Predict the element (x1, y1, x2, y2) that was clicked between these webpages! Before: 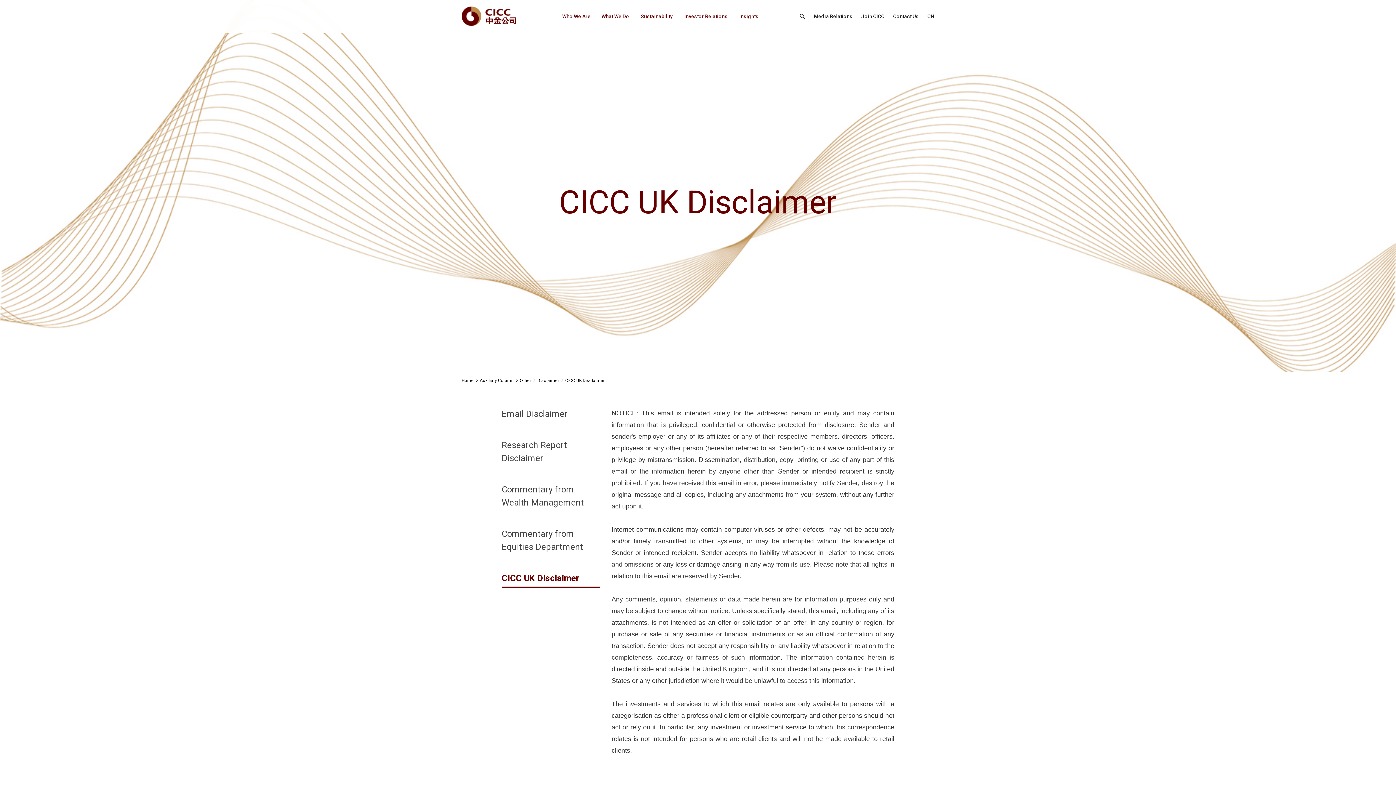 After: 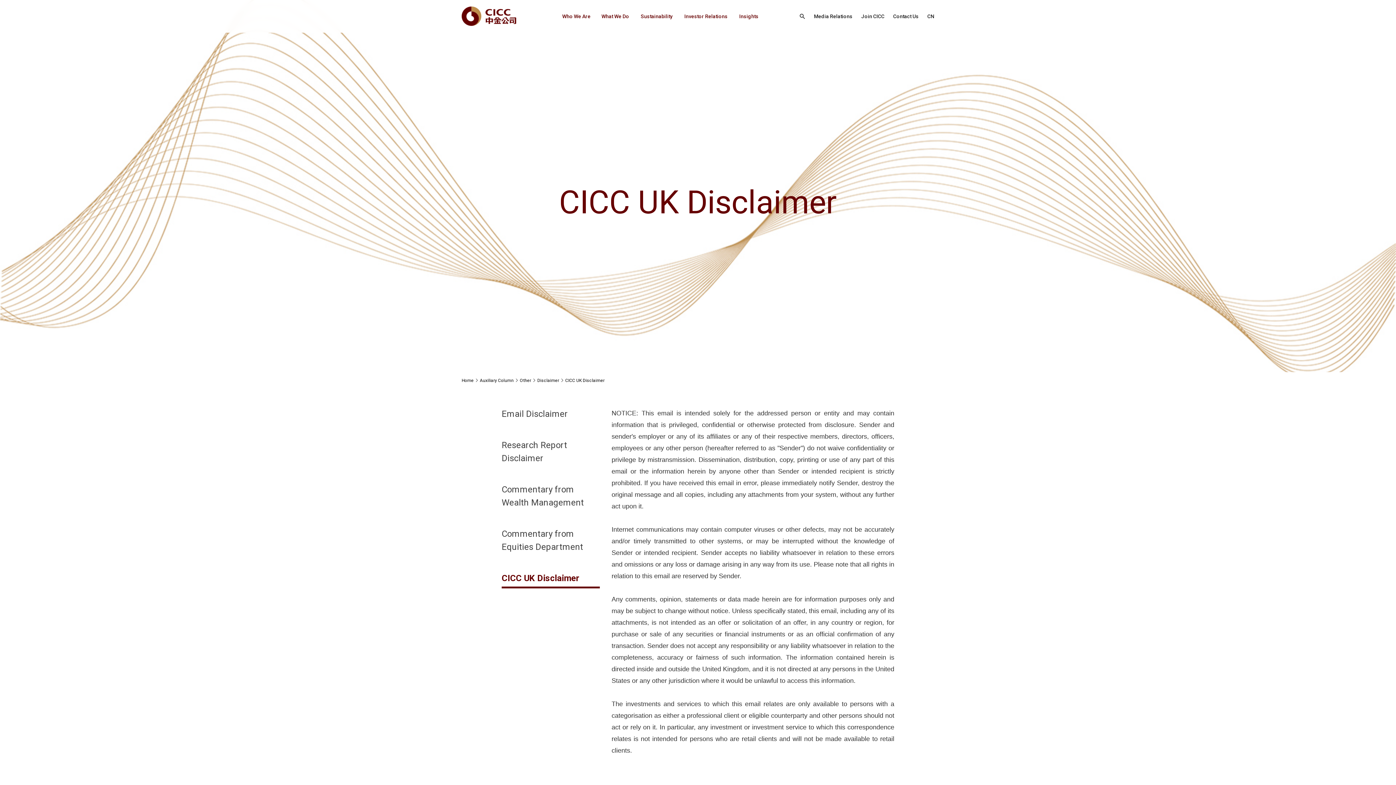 Action: bbox: (565, 377, 604, 384) label: CICC UK Disclaimer